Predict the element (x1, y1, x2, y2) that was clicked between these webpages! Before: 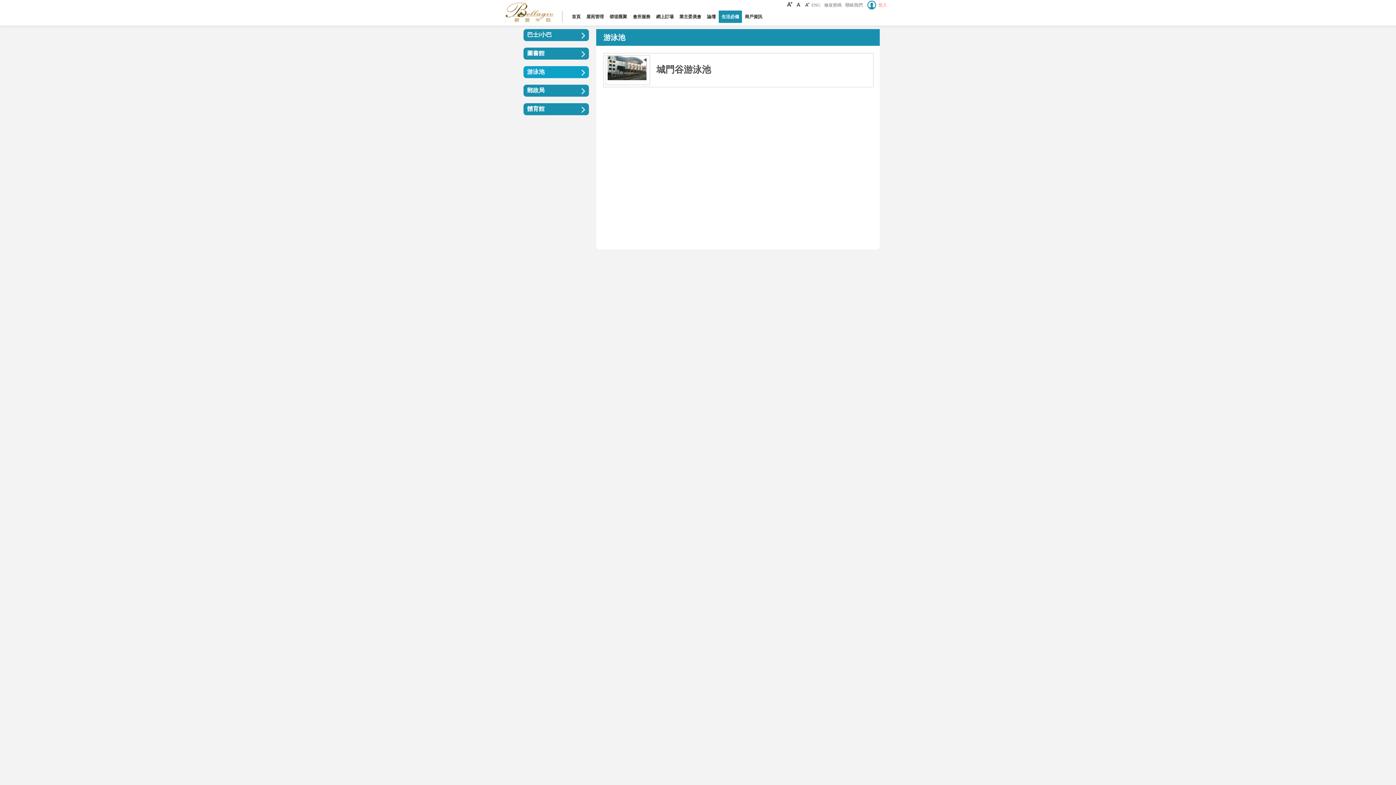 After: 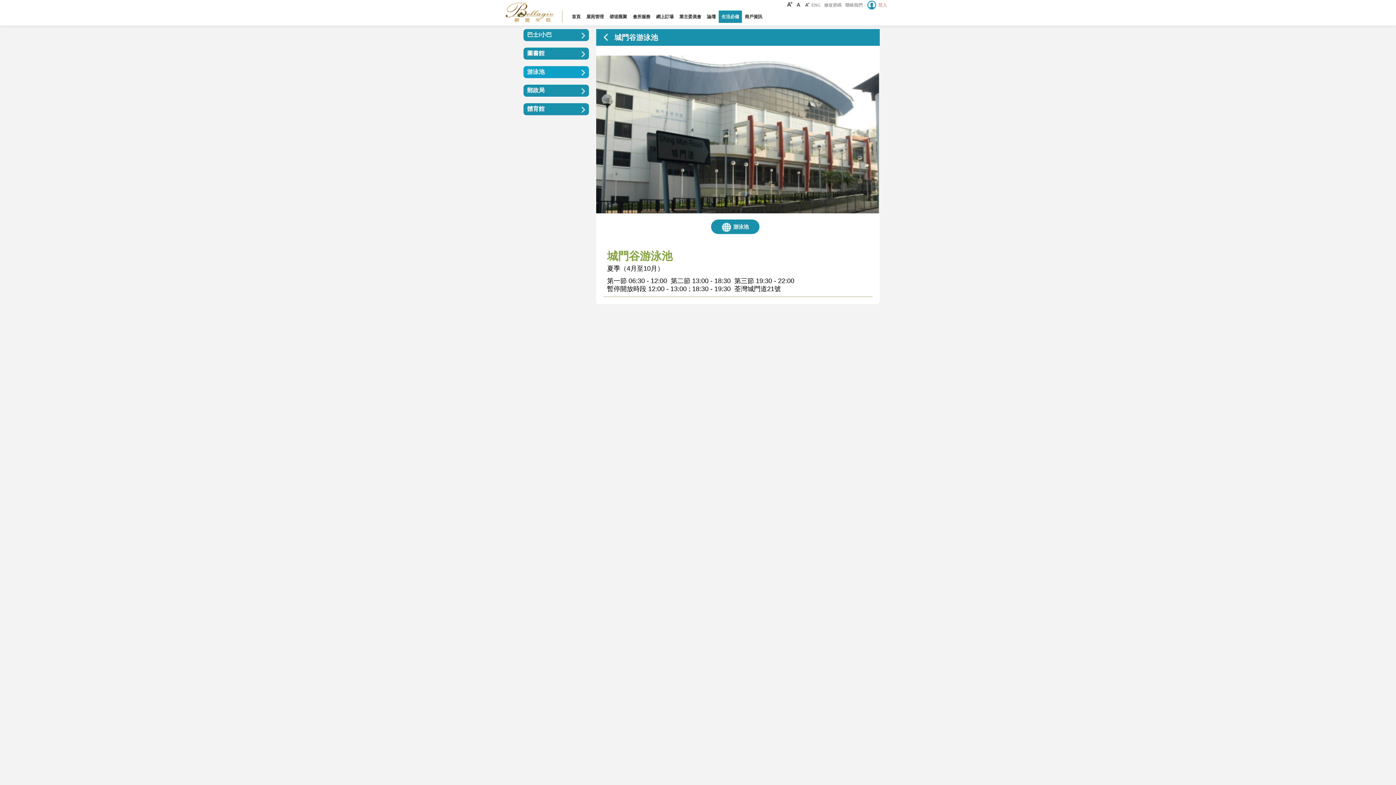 Action: label: 城門谷游泳池 bbox: (605, 55, 869, 84)